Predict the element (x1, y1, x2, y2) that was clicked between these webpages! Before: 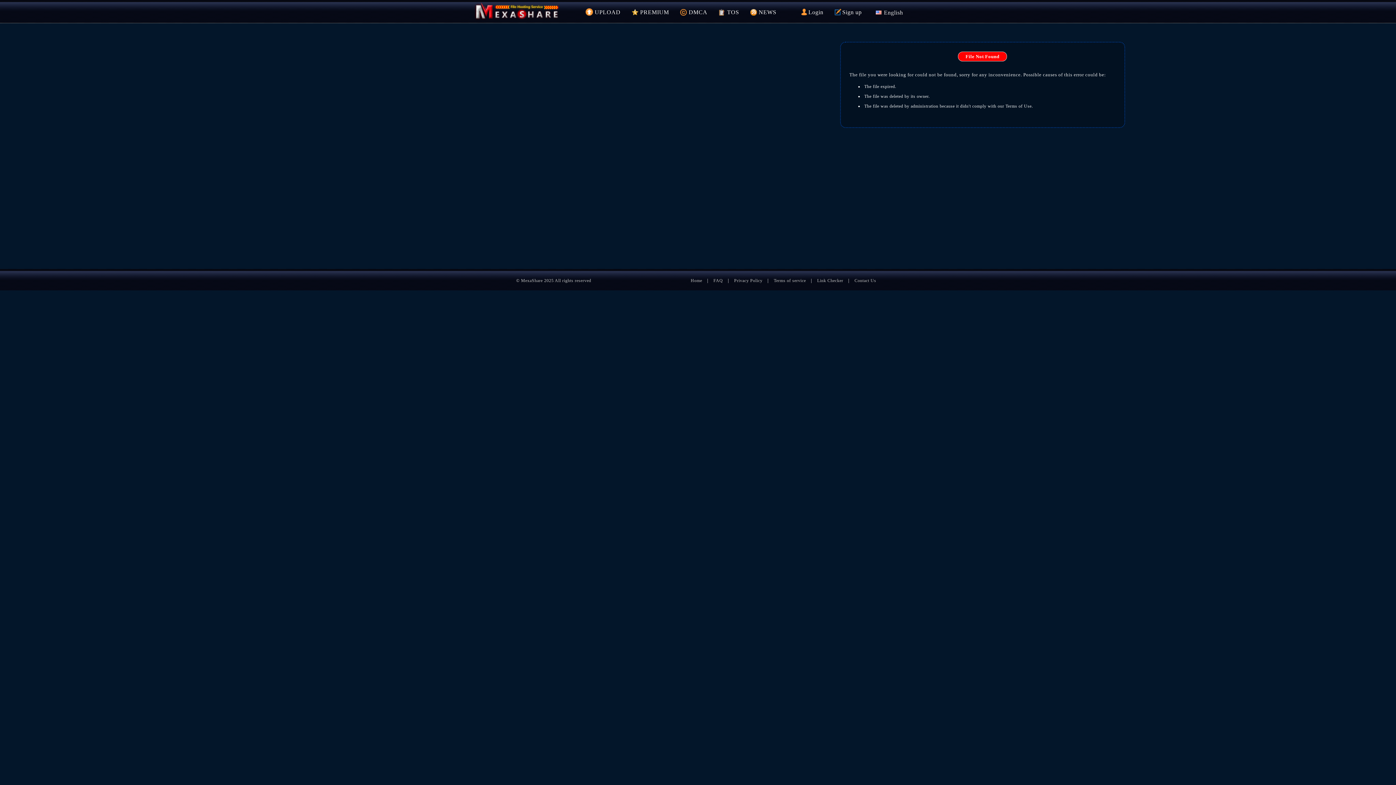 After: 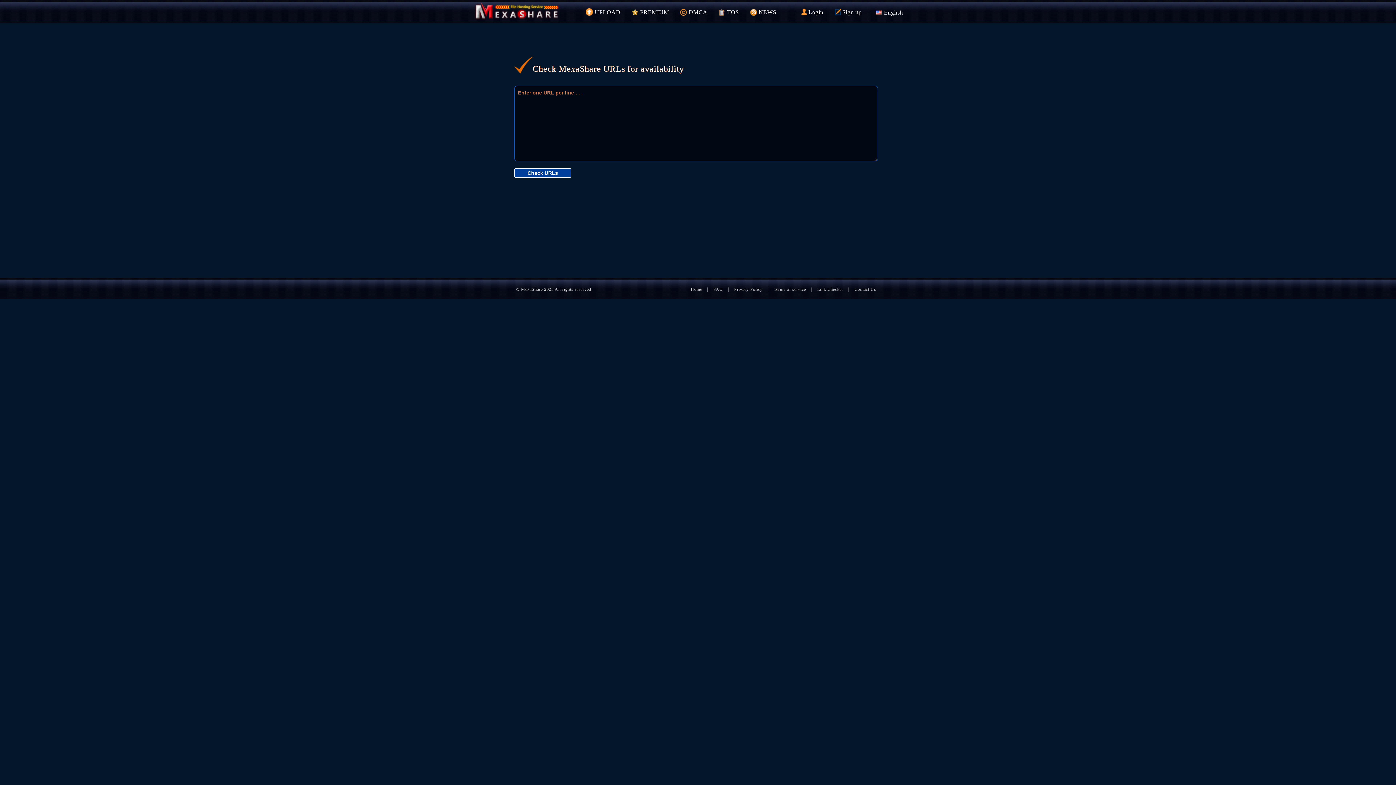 Action: label: Link Checker bbox: (813, 278, 847, 283)